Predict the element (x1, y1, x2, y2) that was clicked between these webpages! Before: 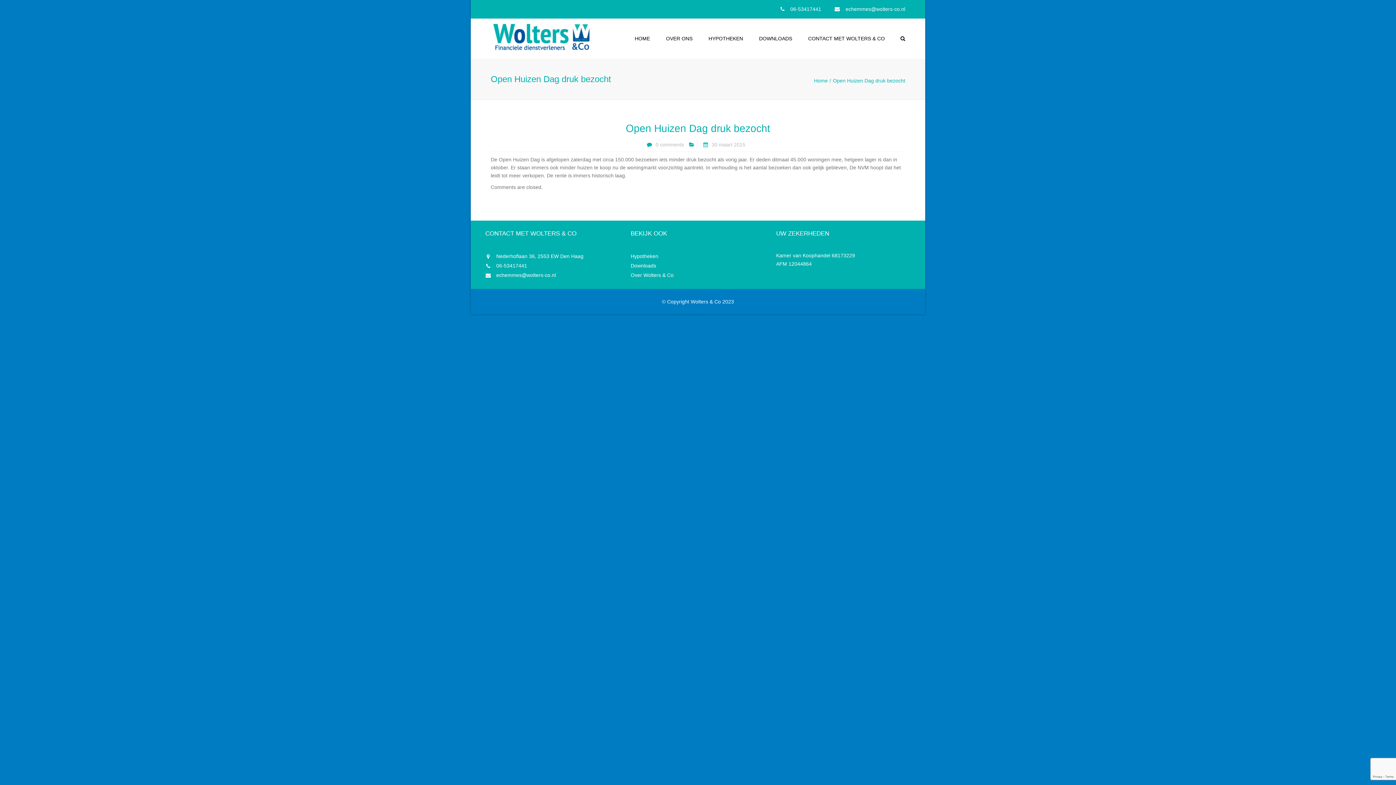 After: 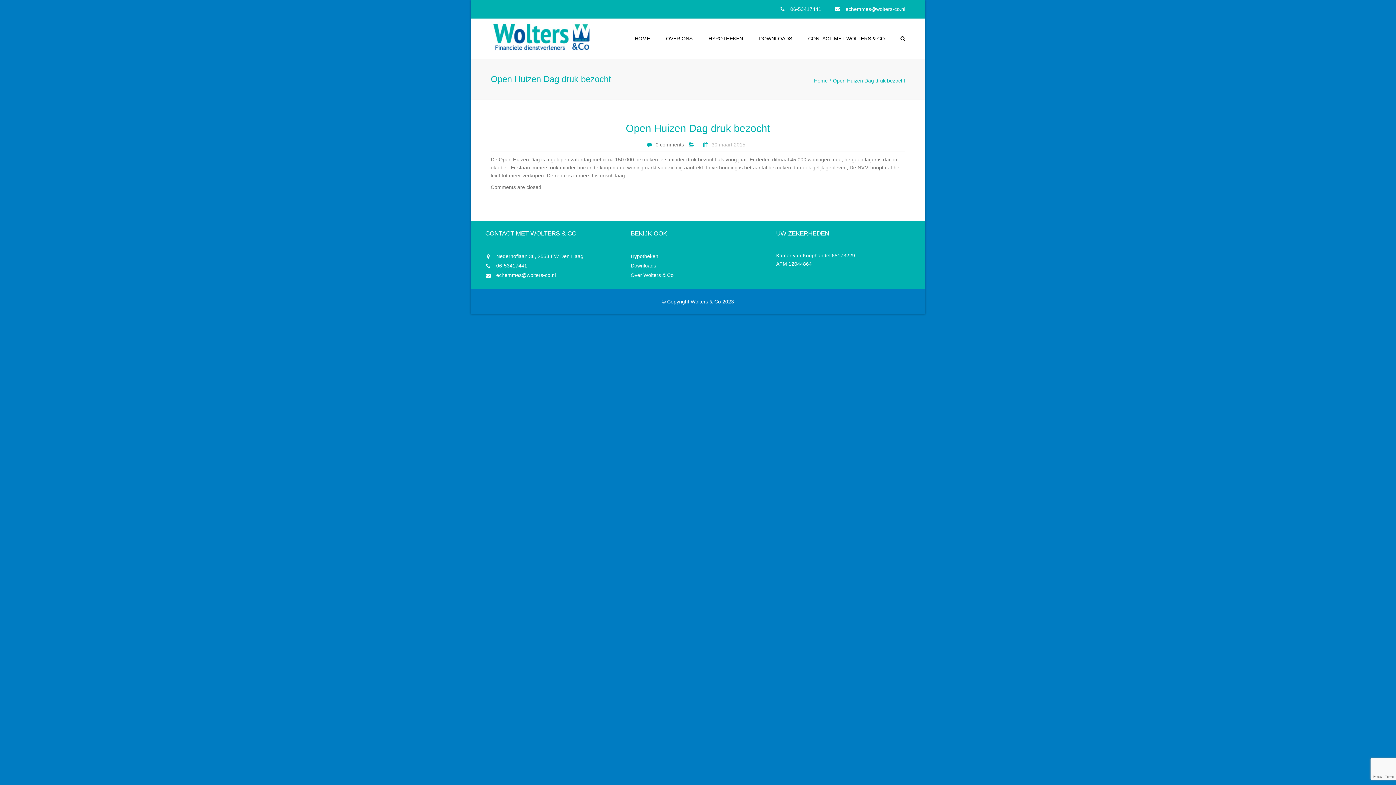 Action: label: 0 comments bbox: (655, 141, 684, 147)